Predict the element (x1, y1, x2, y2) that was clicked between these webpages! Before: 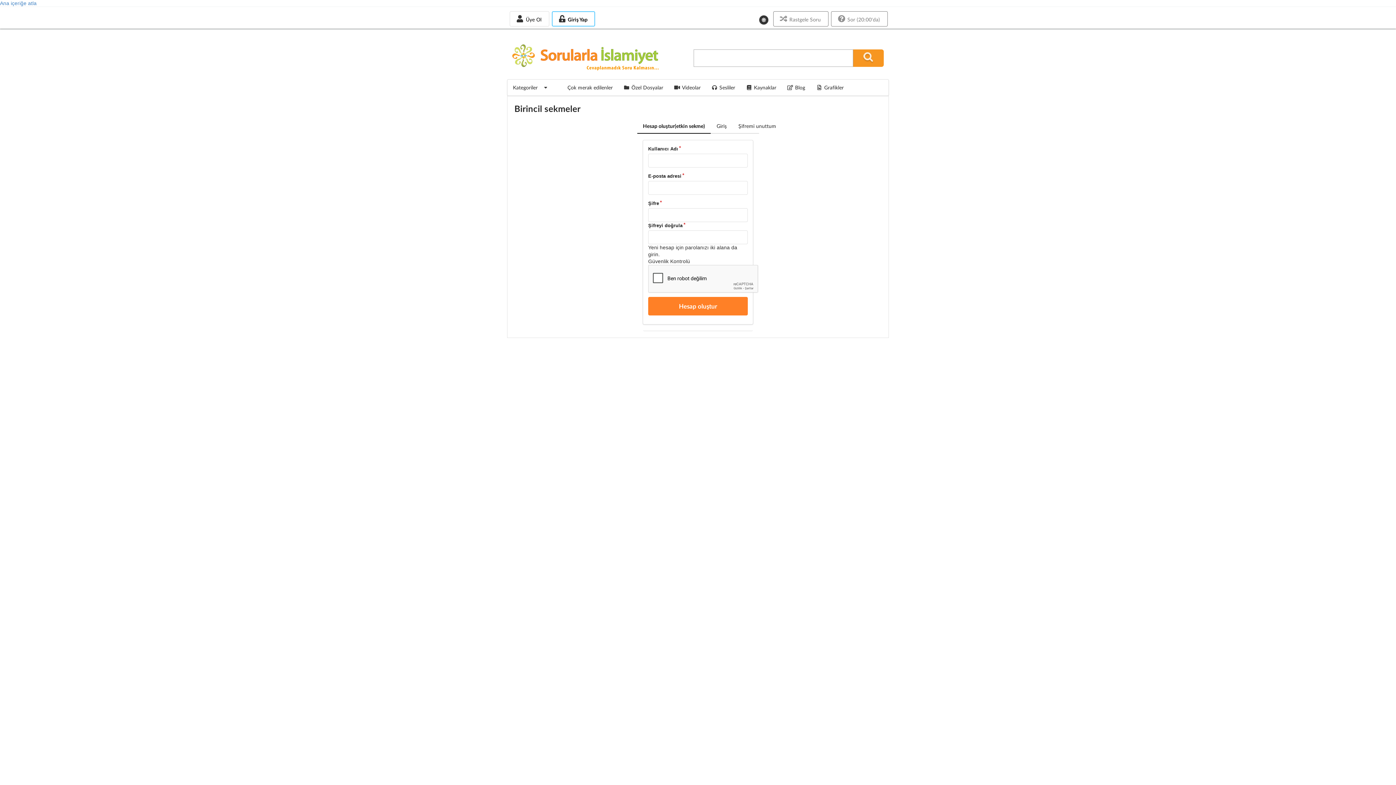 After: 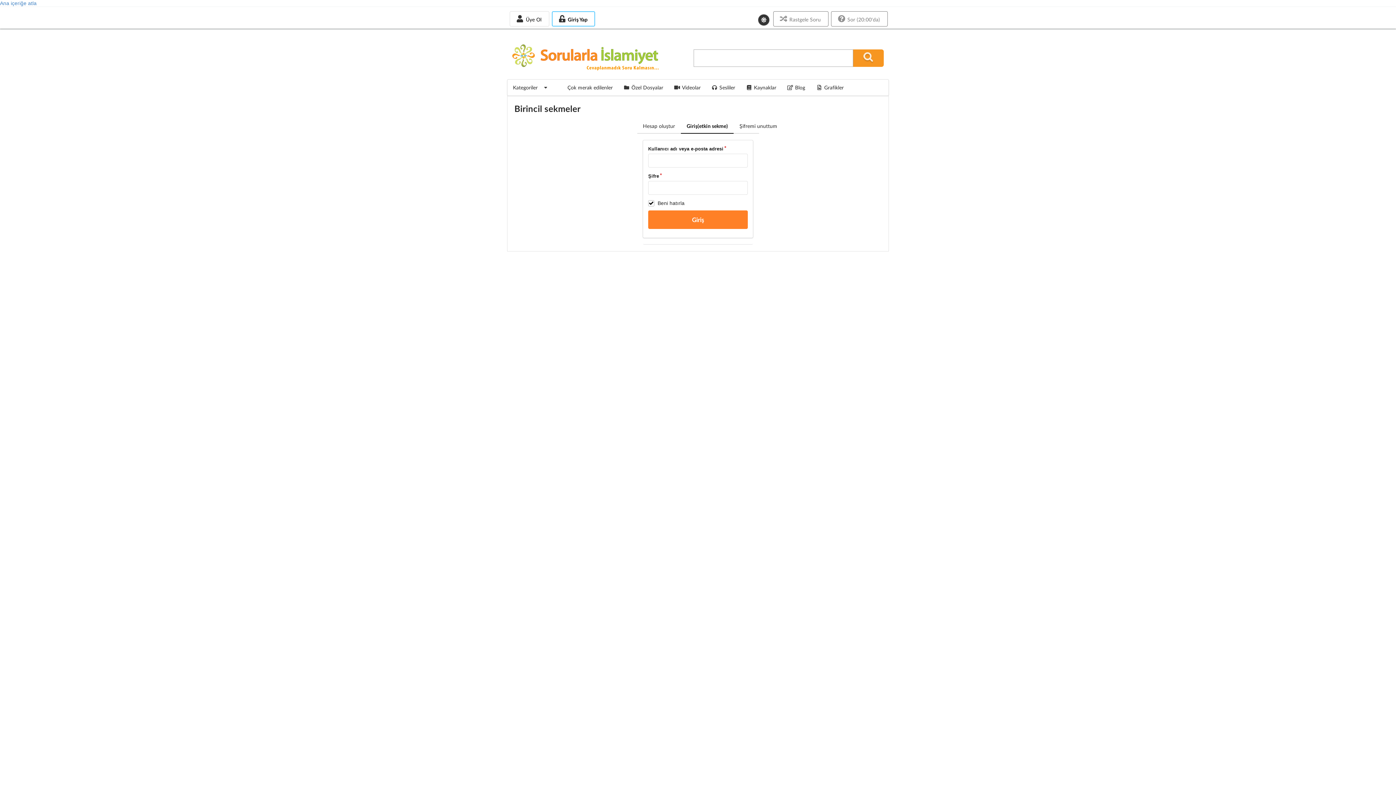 Action: label:  Giriş Yap bbox: (552, 11, 596, 26)